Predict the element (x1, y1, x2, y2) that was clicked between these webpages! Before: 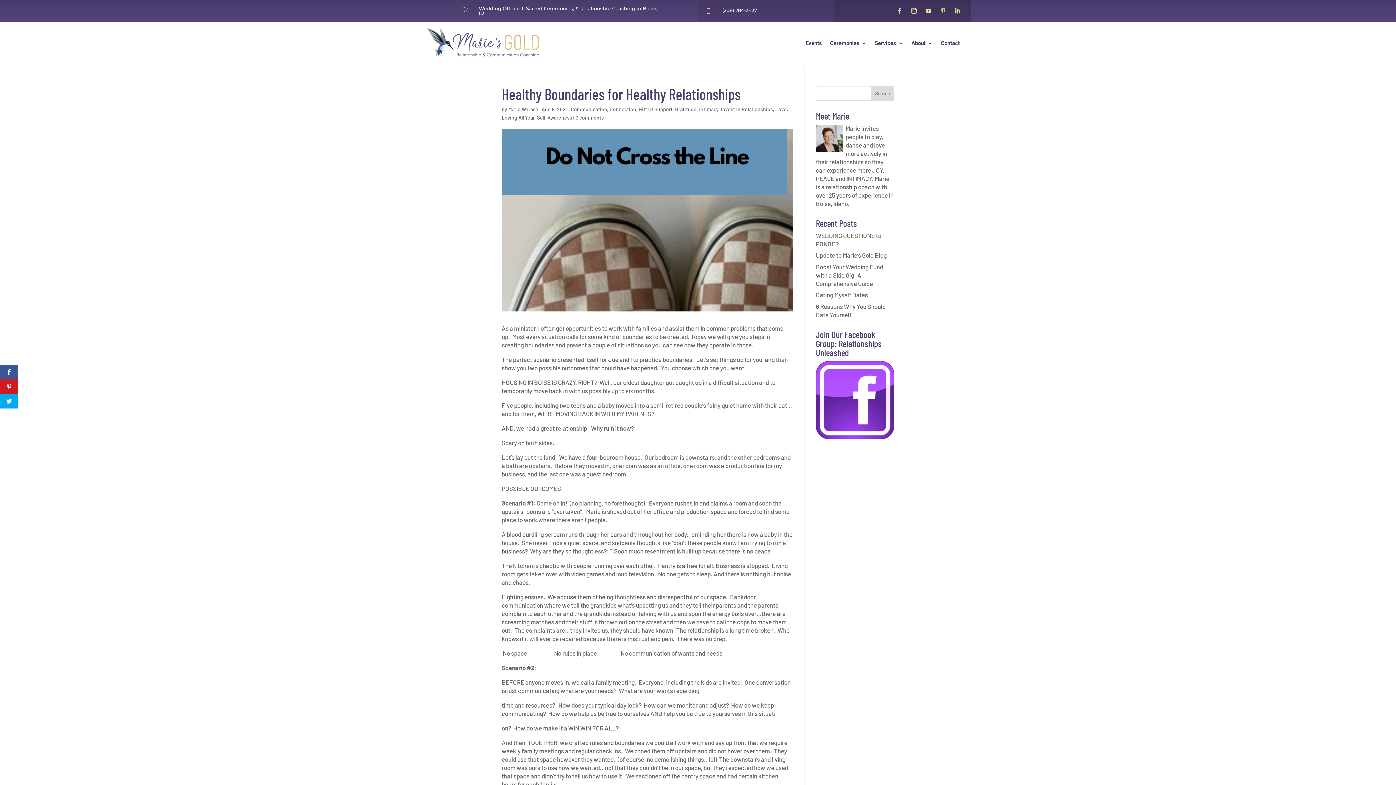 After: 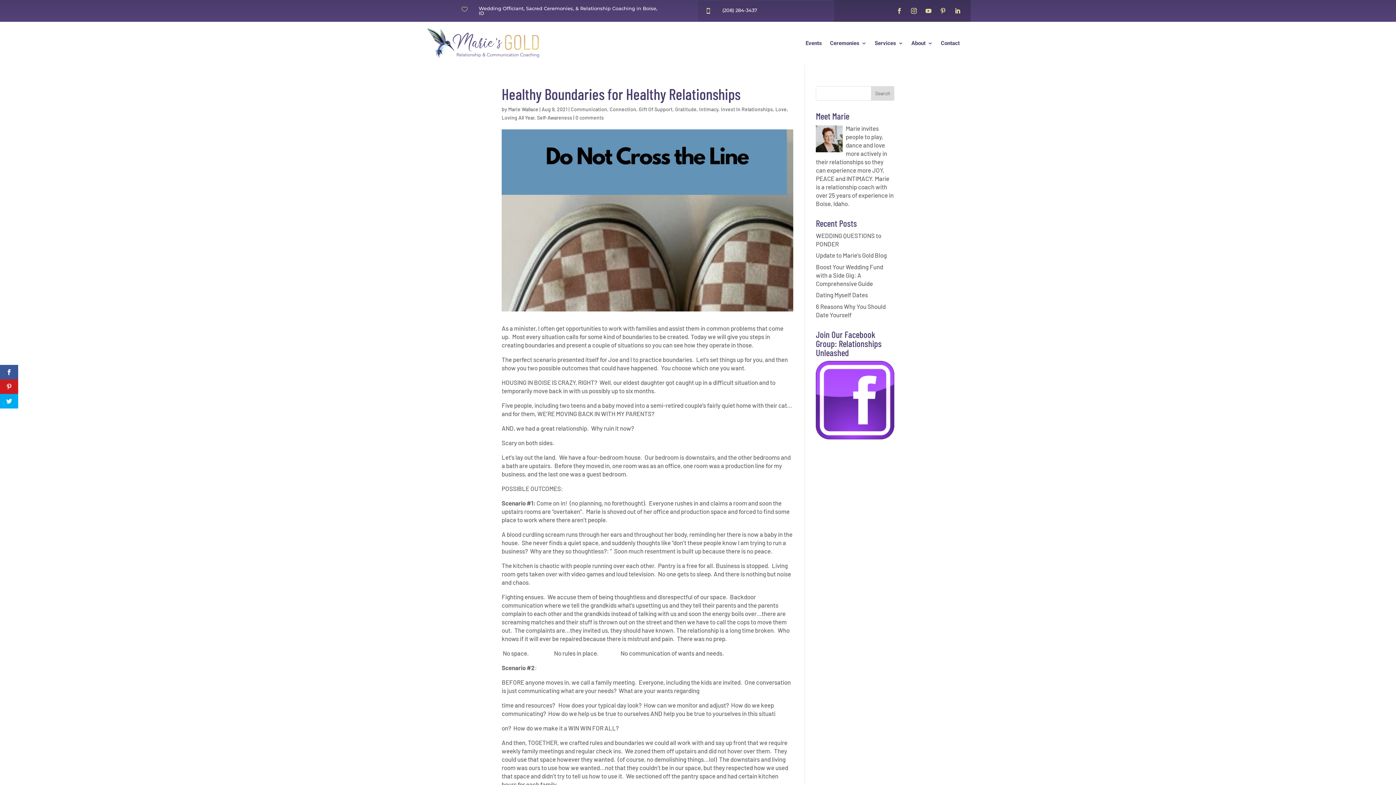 Action: bbox: (952, 5, 963, 16)